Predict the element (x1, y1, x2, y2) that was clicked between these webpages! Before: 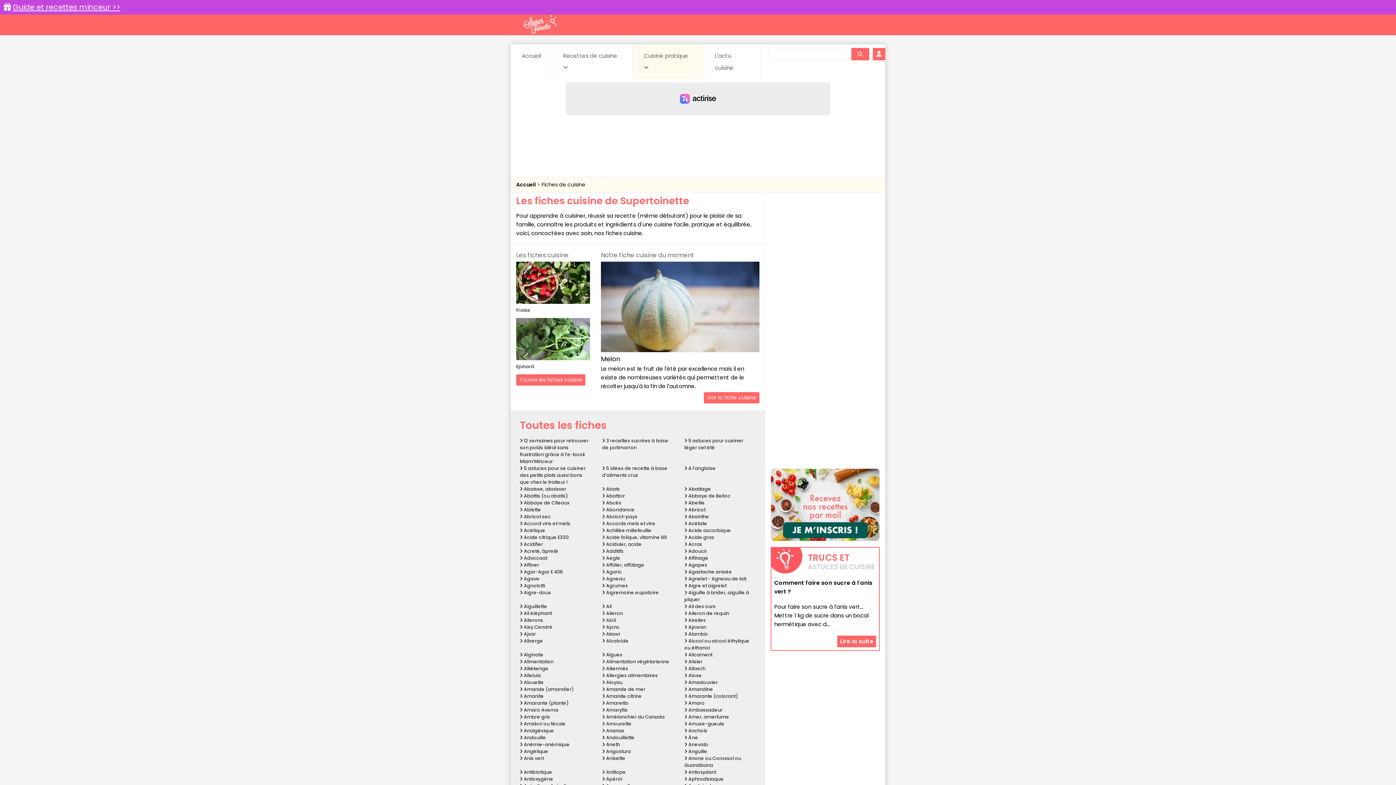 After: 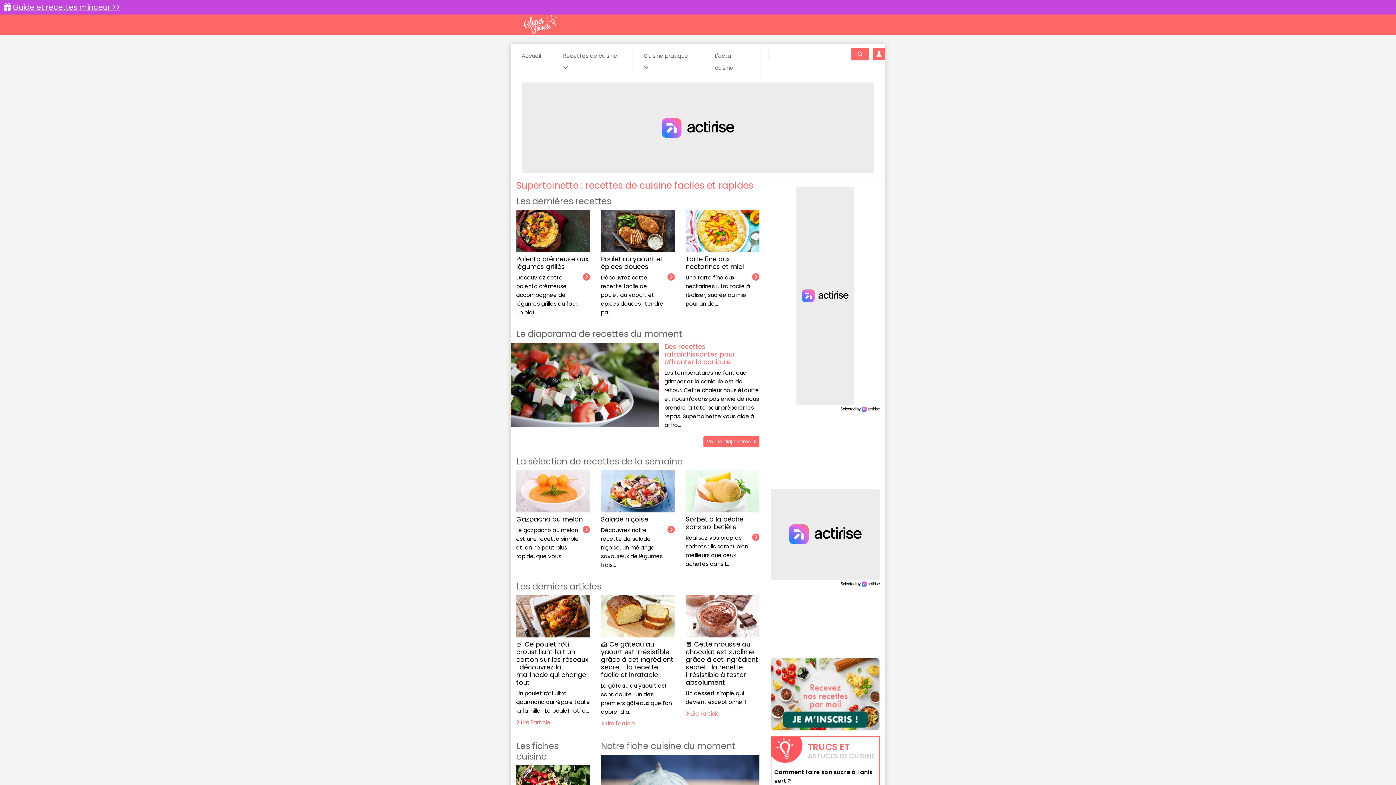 Action: label: Accueil bbox: (510, 44, 552, 67)